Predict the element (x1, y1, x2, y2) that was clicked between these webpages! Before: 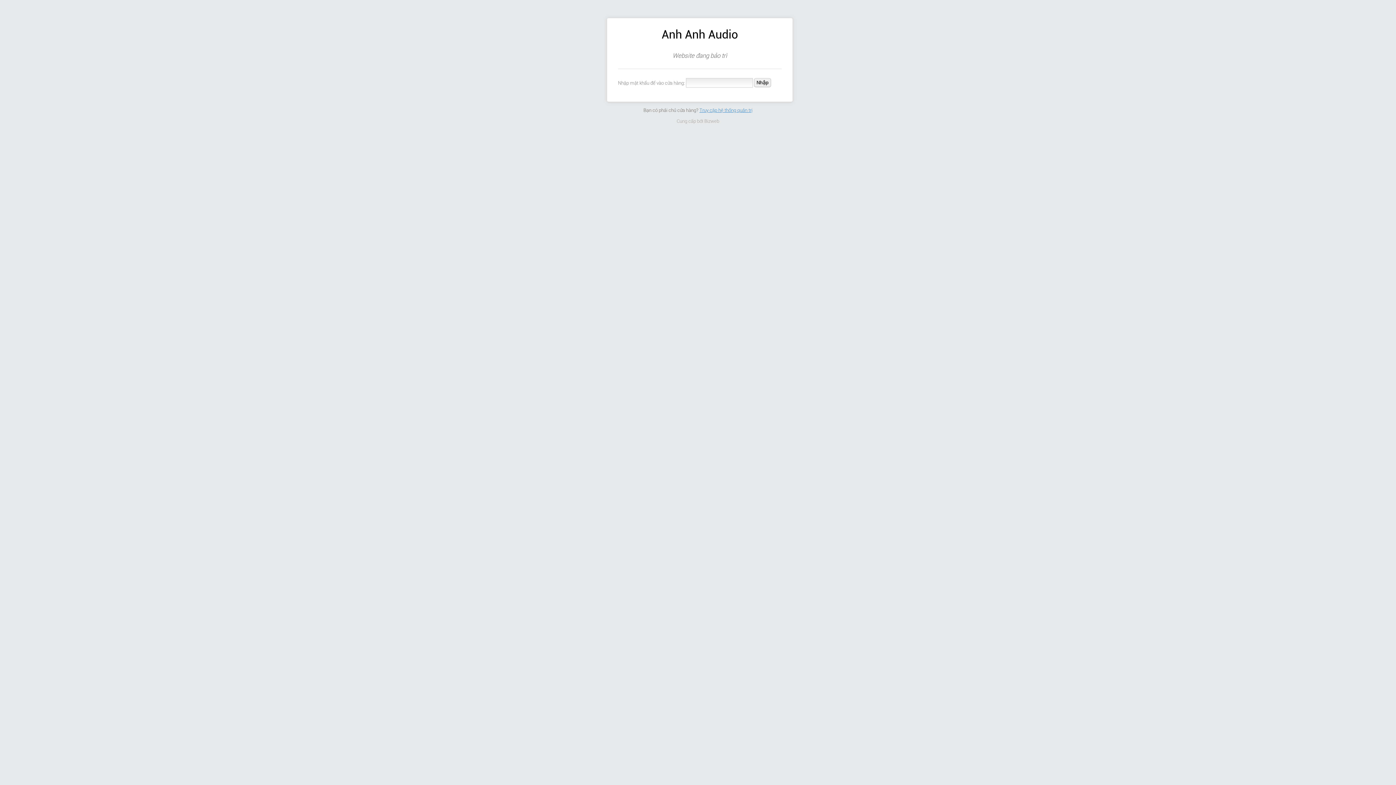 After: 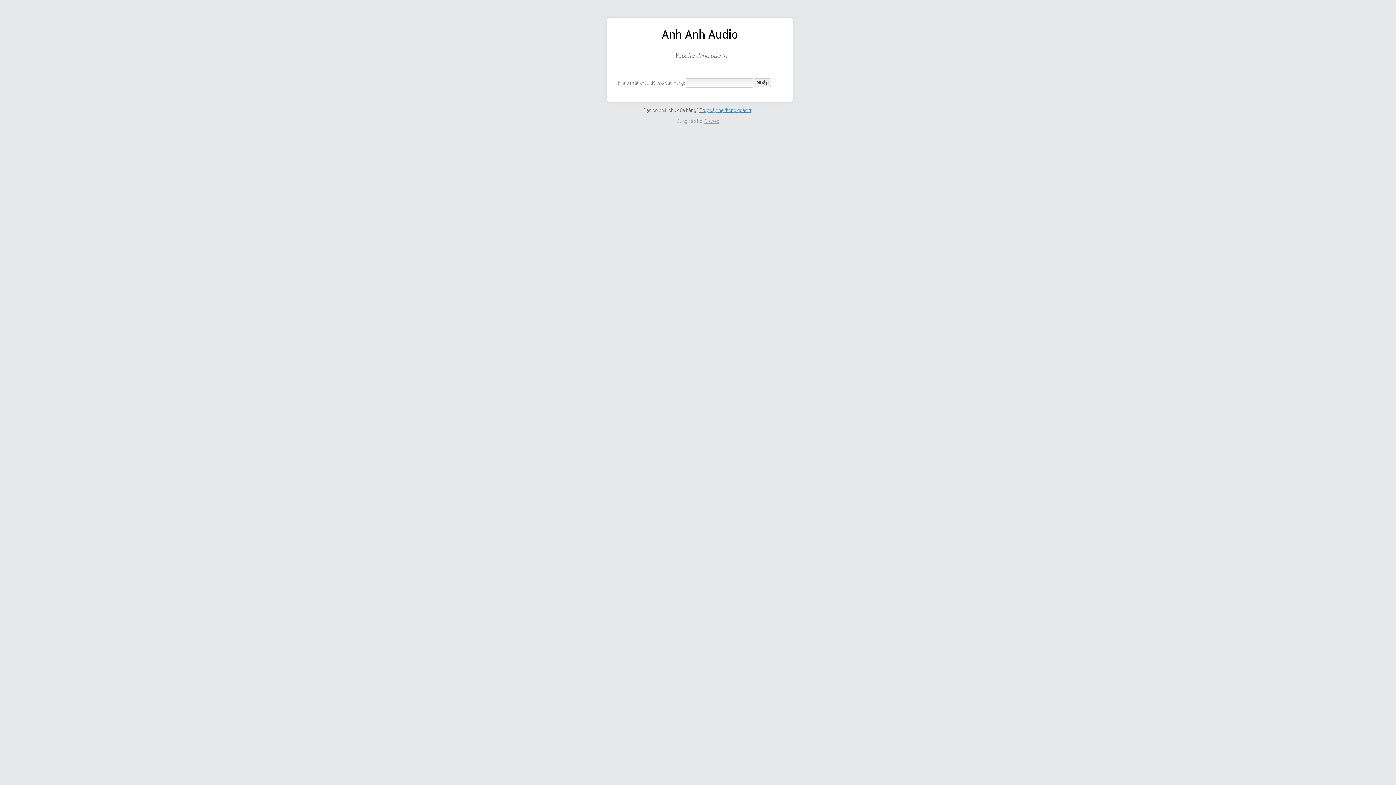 Action: label: Bizweb bbox: (704, 118, 719, 123)